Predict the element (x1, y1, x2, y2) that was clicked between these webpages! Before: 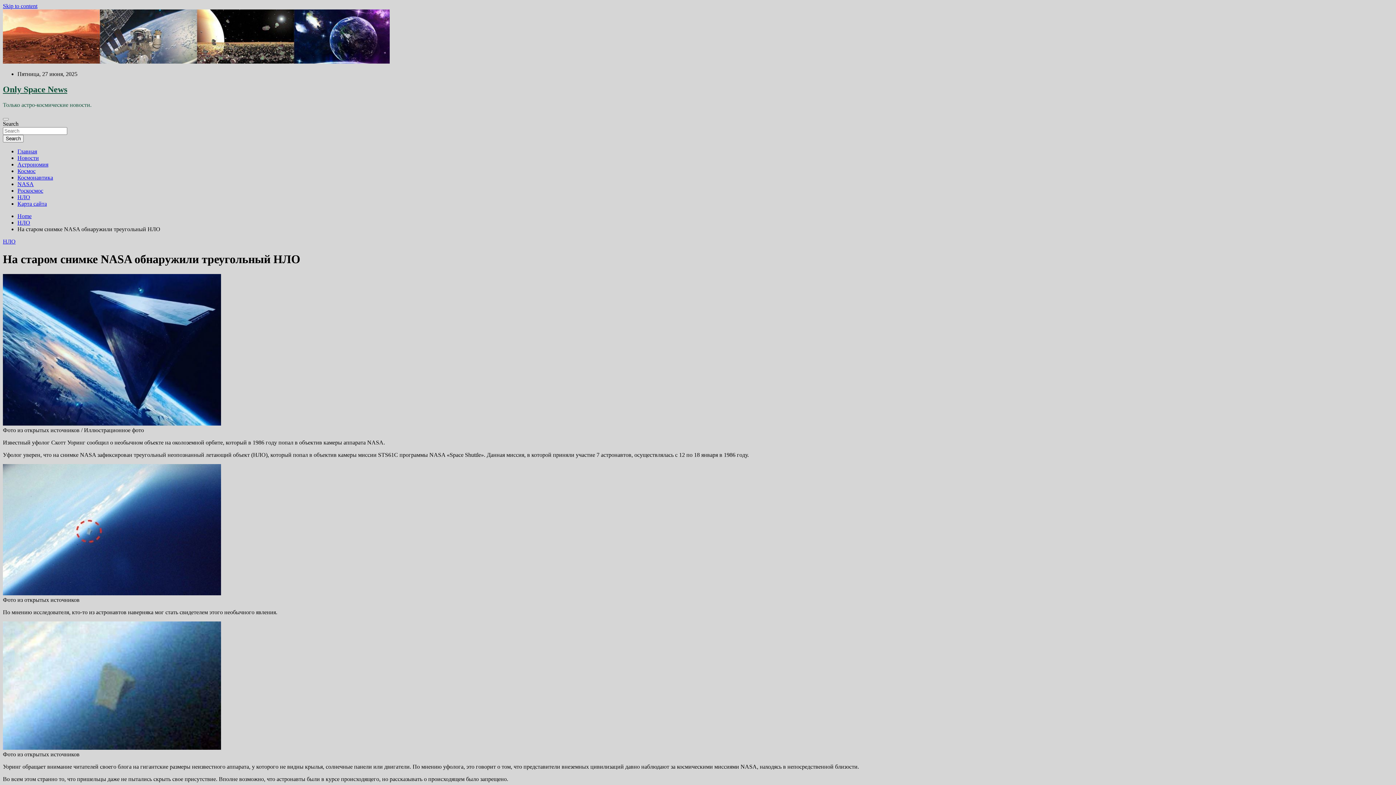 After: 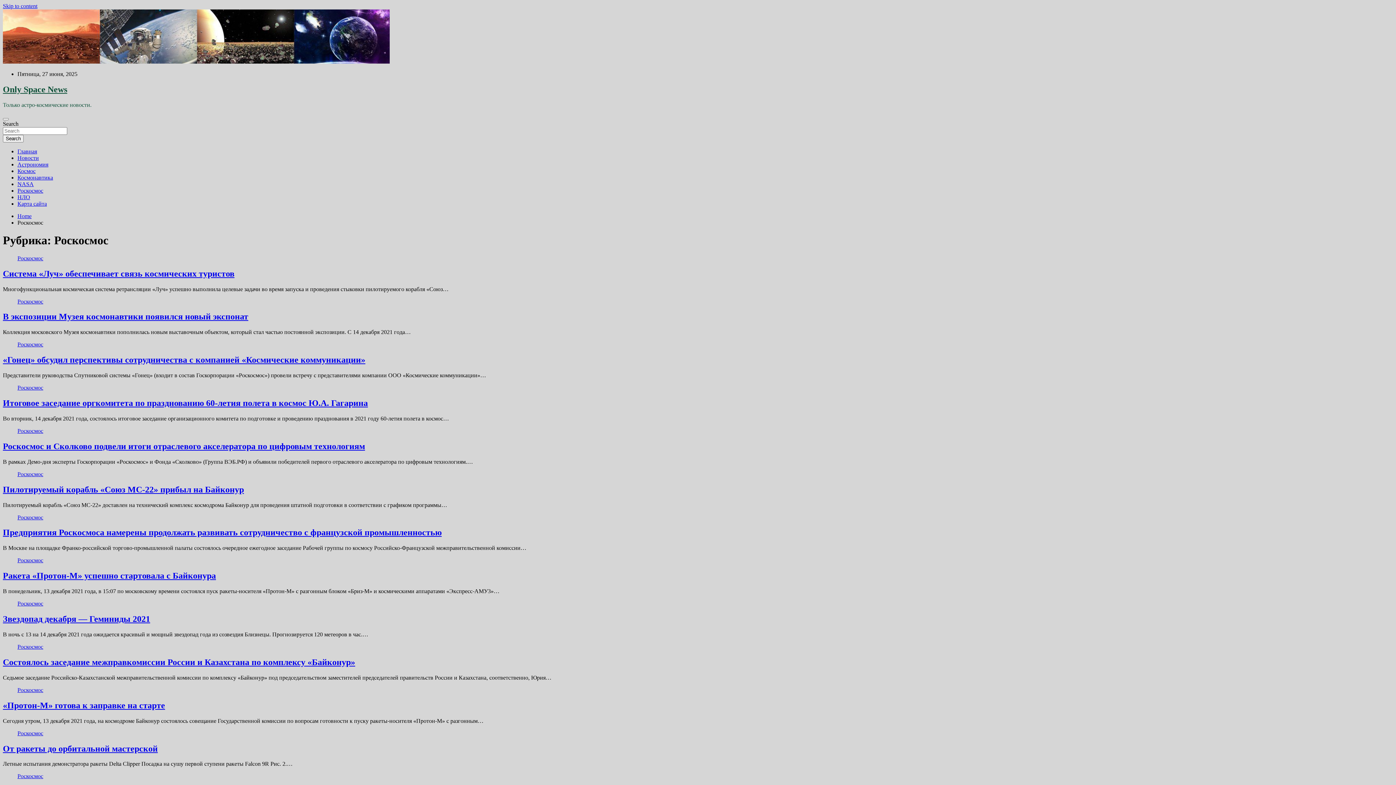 Action: label: Роскосмос bbox: (17, 187, 43, 193)